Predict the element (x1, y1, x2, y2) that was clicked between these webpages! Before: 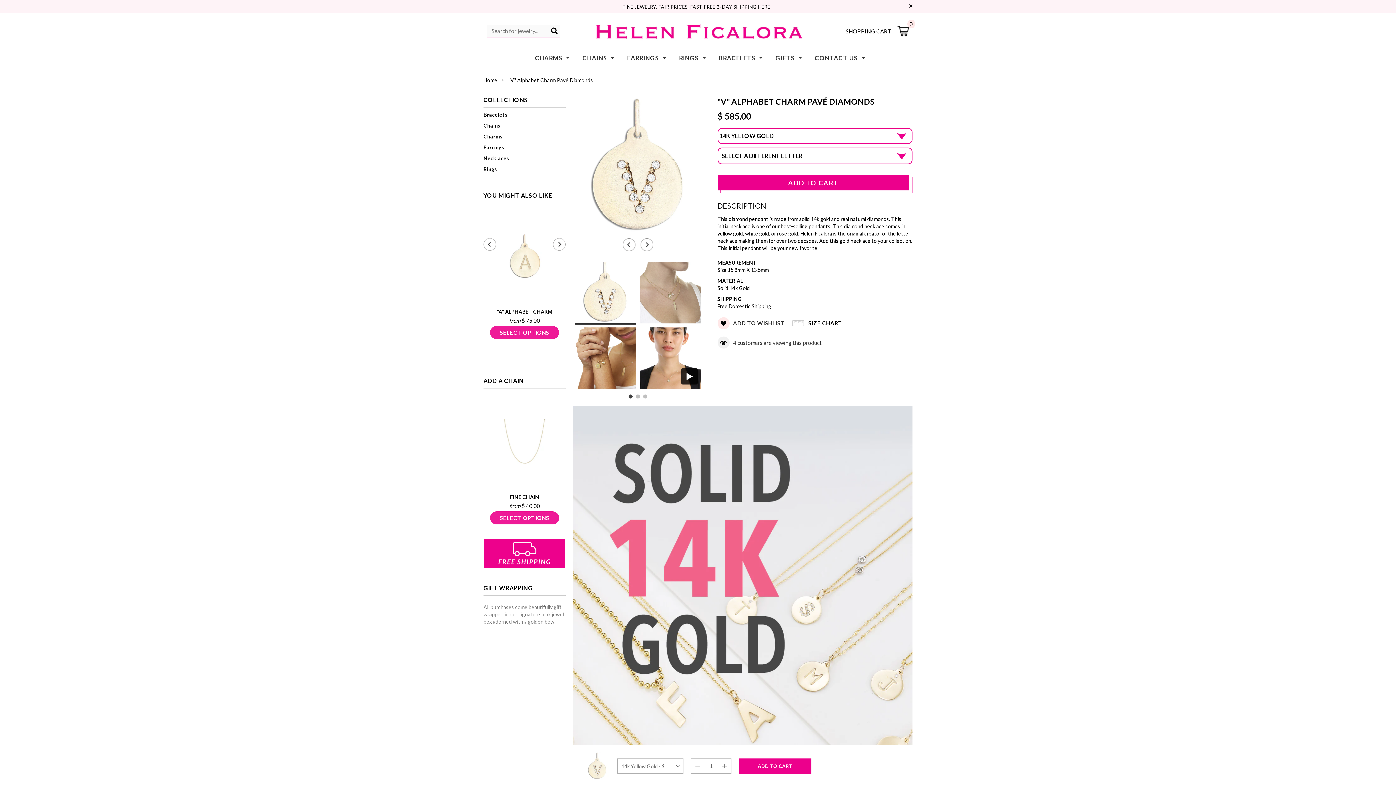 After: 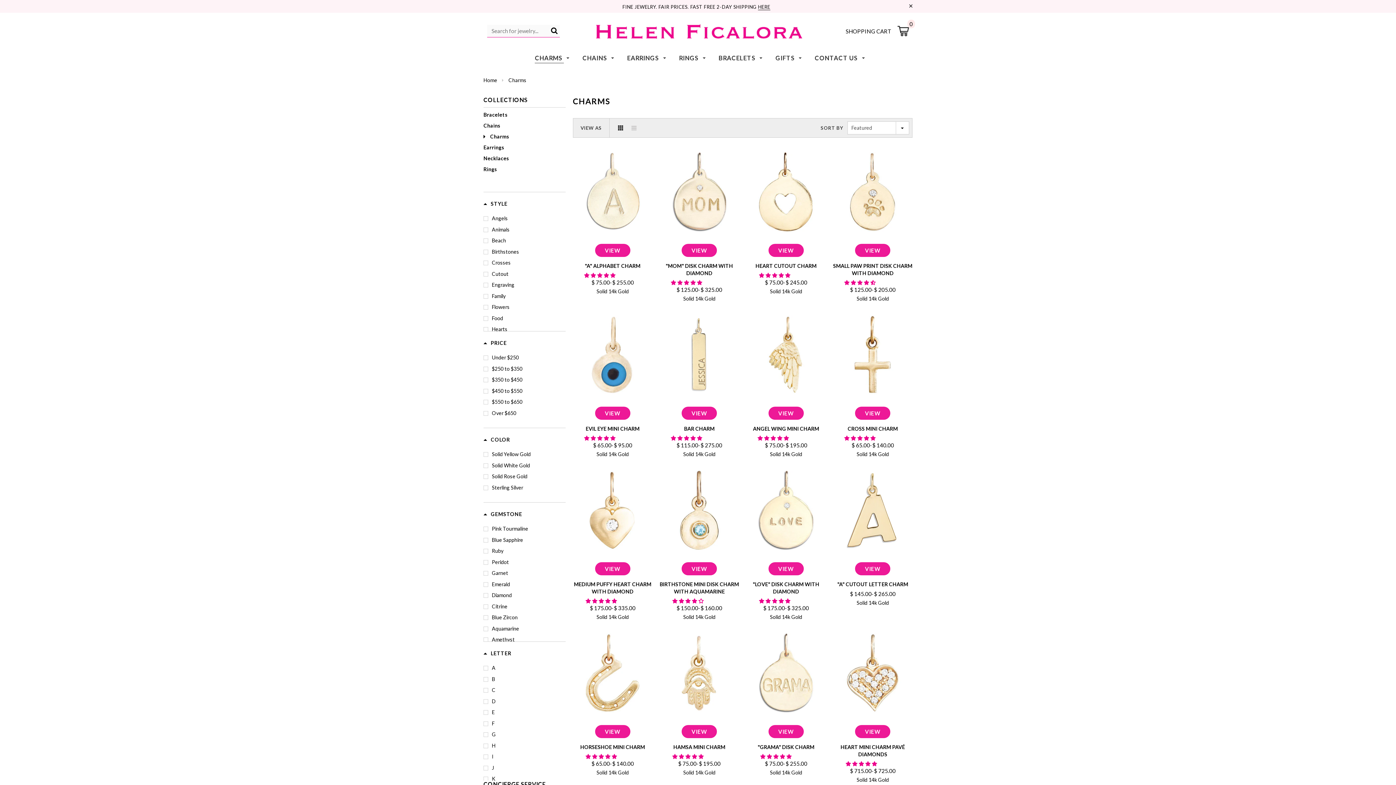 Action: bbox: (535, 54, 569, 61) label: CHARMS 